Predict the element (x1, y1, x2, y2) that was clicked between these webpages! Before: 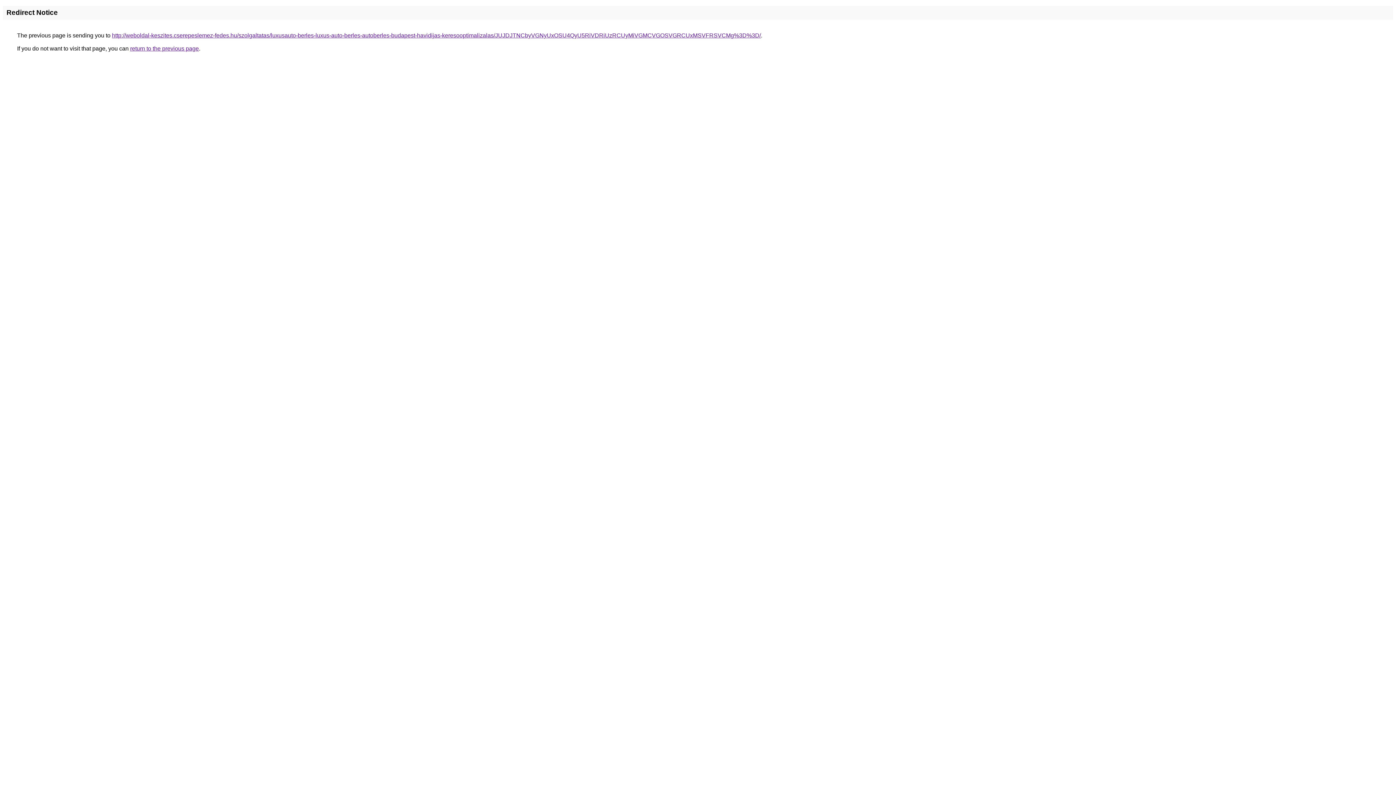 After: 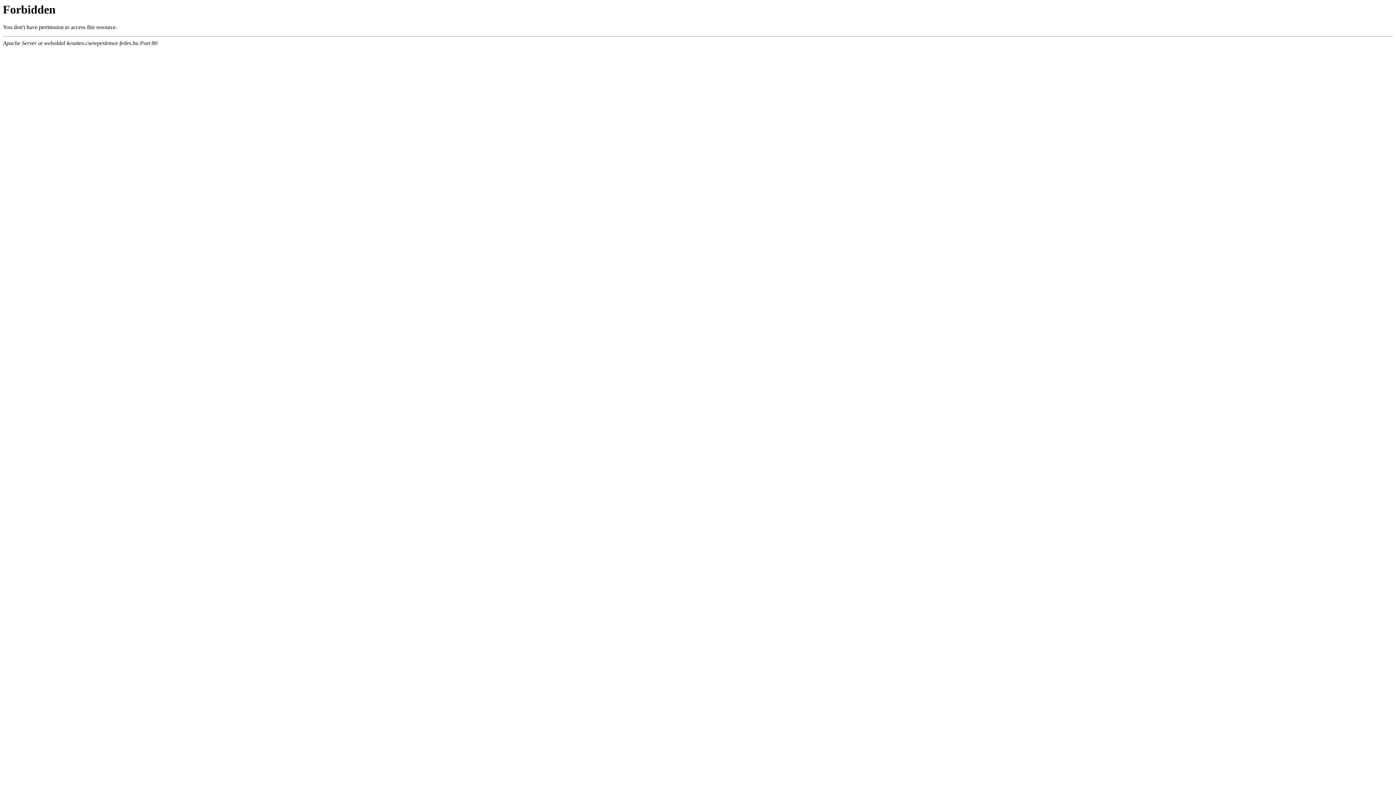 Action: label: http://weboldal-keszites.cserepeslemez-fedes.hu/szolgaltatas/luxusauto-berles-luxus-auto-berles-autoberles-budapest-havidijas-keresooptimalizalas/JUJDJTNCbyVGNyUxOSU4QyU5RiVDRiUzRCUyMiVGMCVGOSVGRCUxMSVFRSVCMg%3D%3D/ bbox: (112, 32, 761, 38)